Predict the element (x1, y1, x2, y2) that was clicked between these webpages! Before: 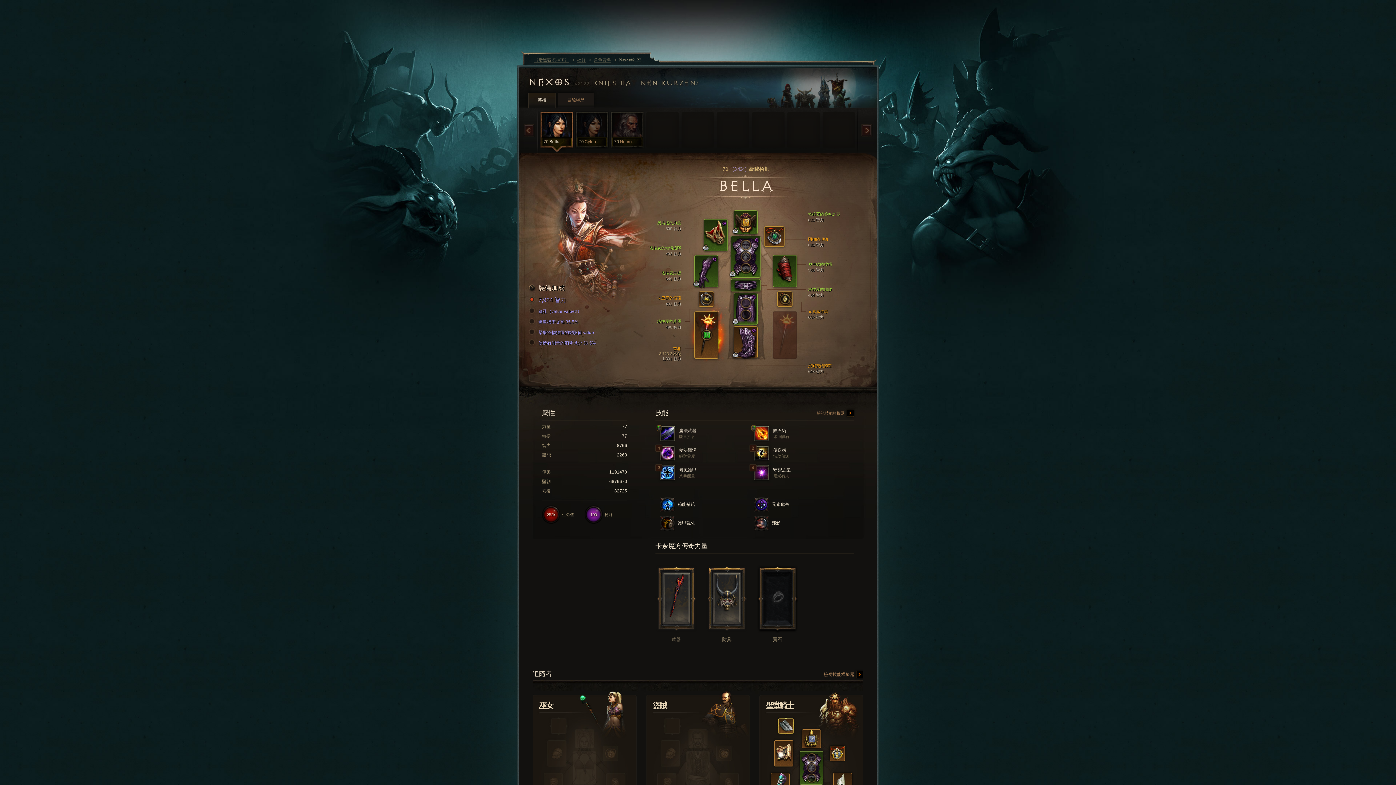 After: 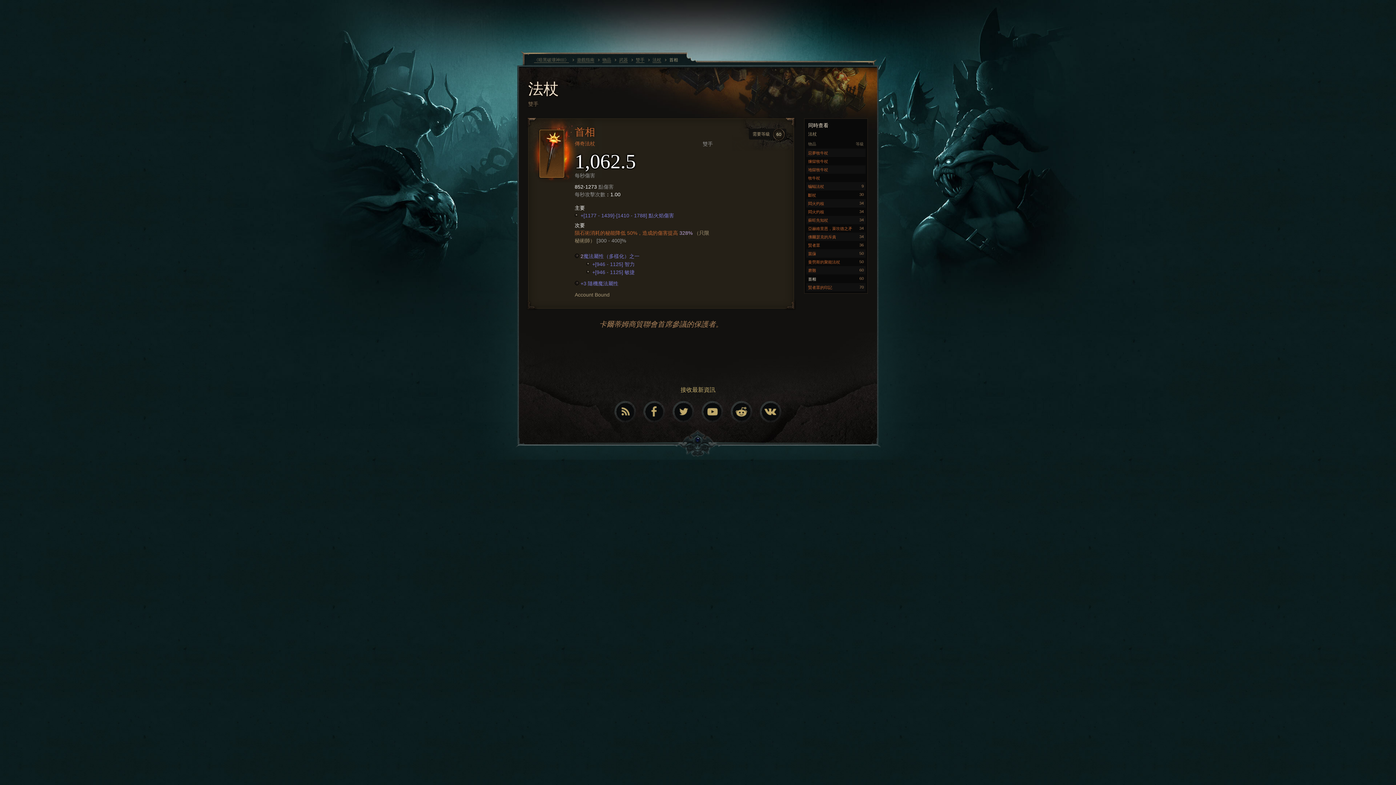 Action: label: 
 bbox: (694, 312, 718, 358)